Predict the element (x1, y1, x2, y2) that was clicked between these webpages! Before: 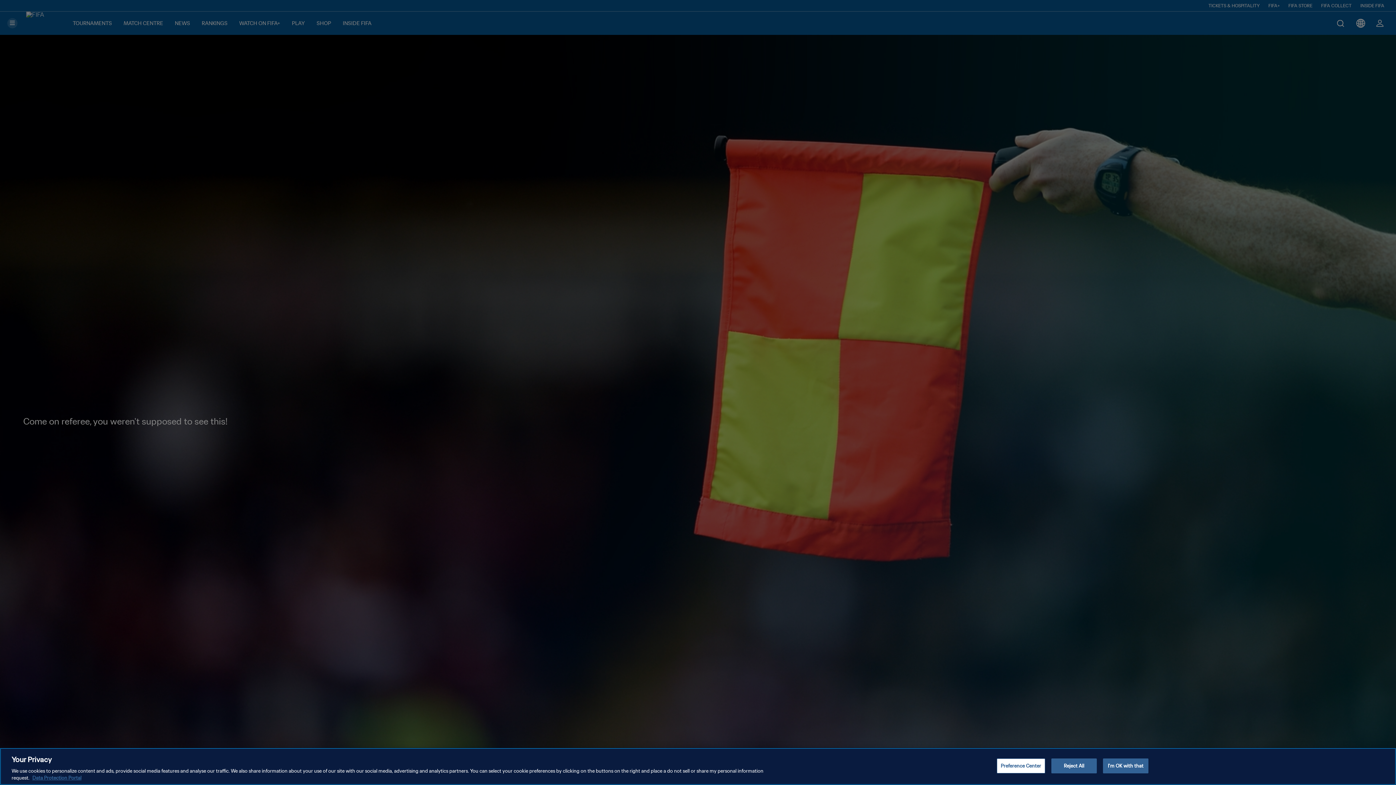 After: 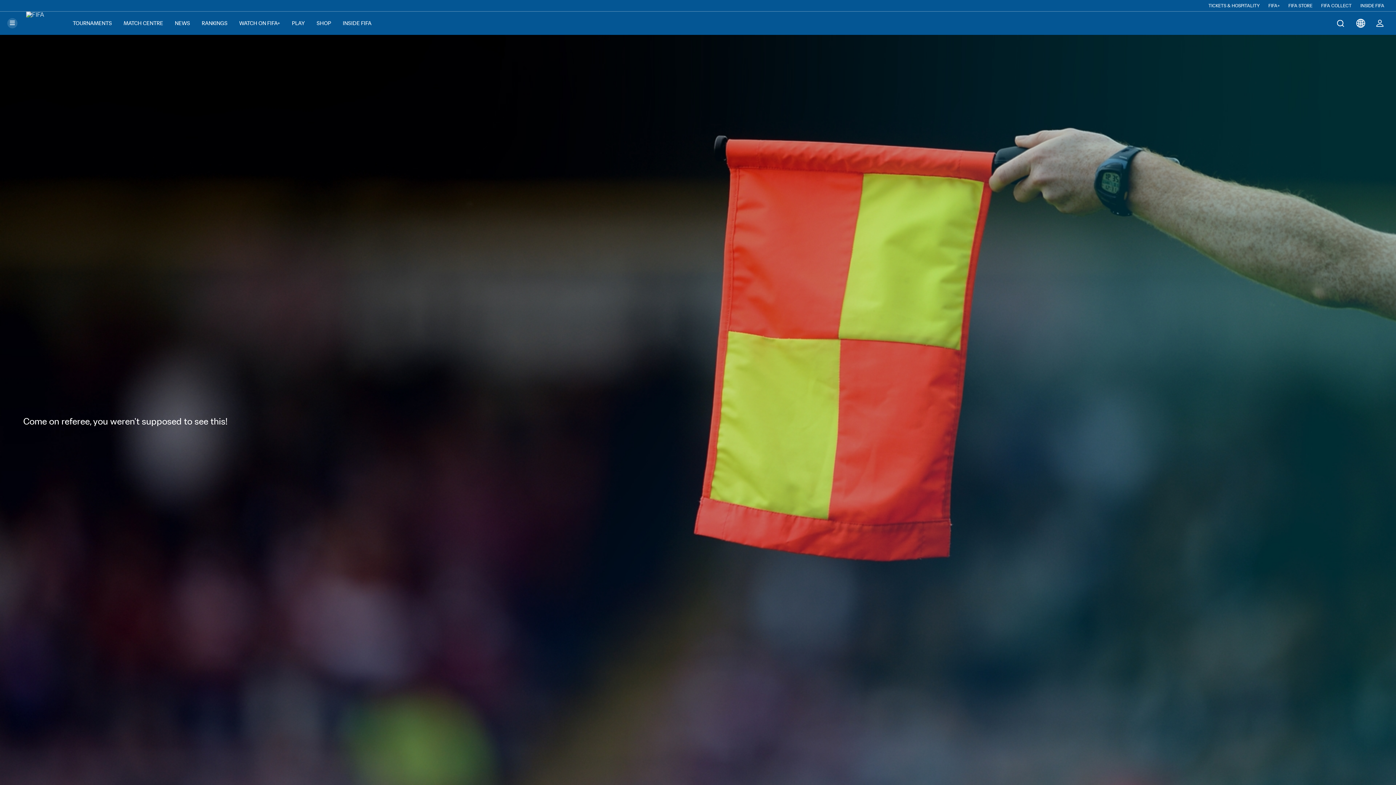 Action: label: Reject All bbox: (1051, 758, 1097, 773)